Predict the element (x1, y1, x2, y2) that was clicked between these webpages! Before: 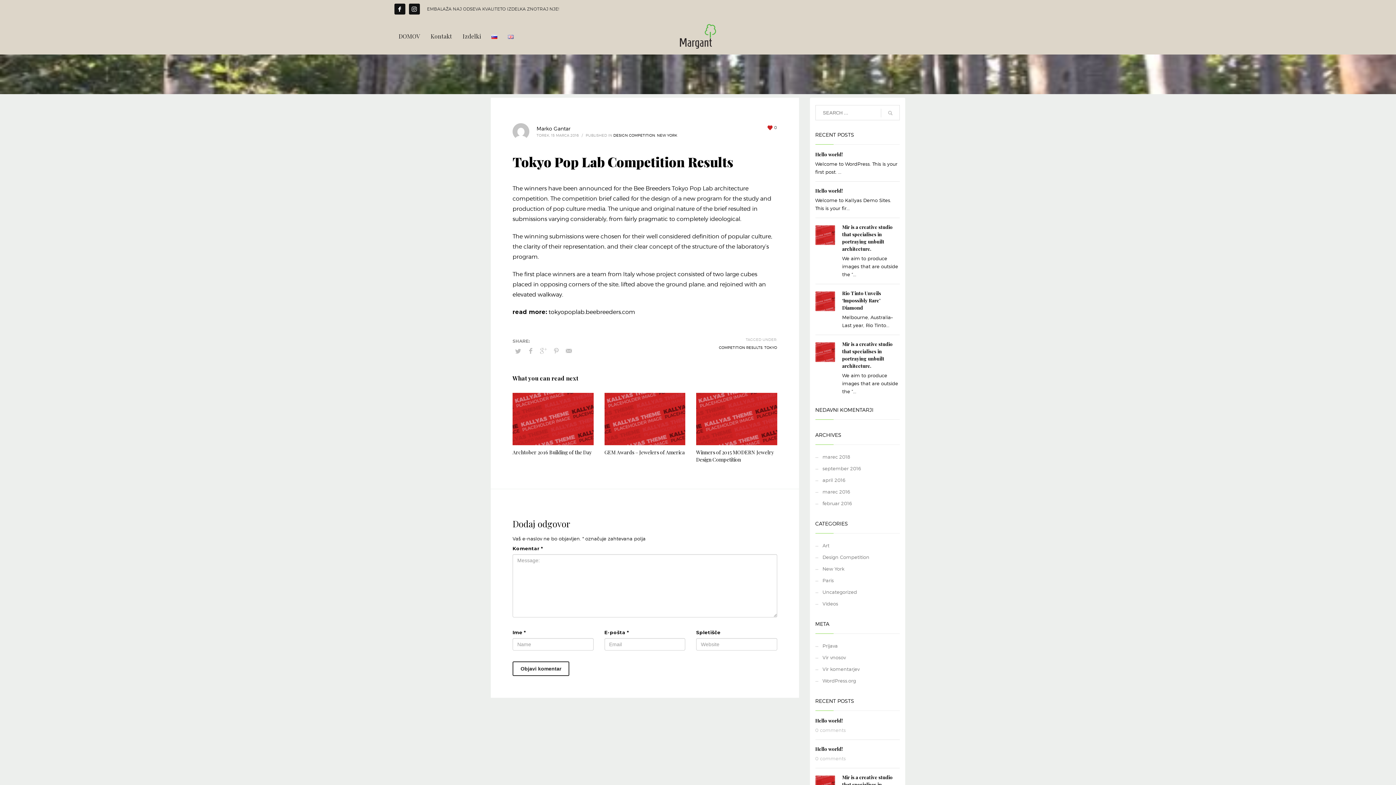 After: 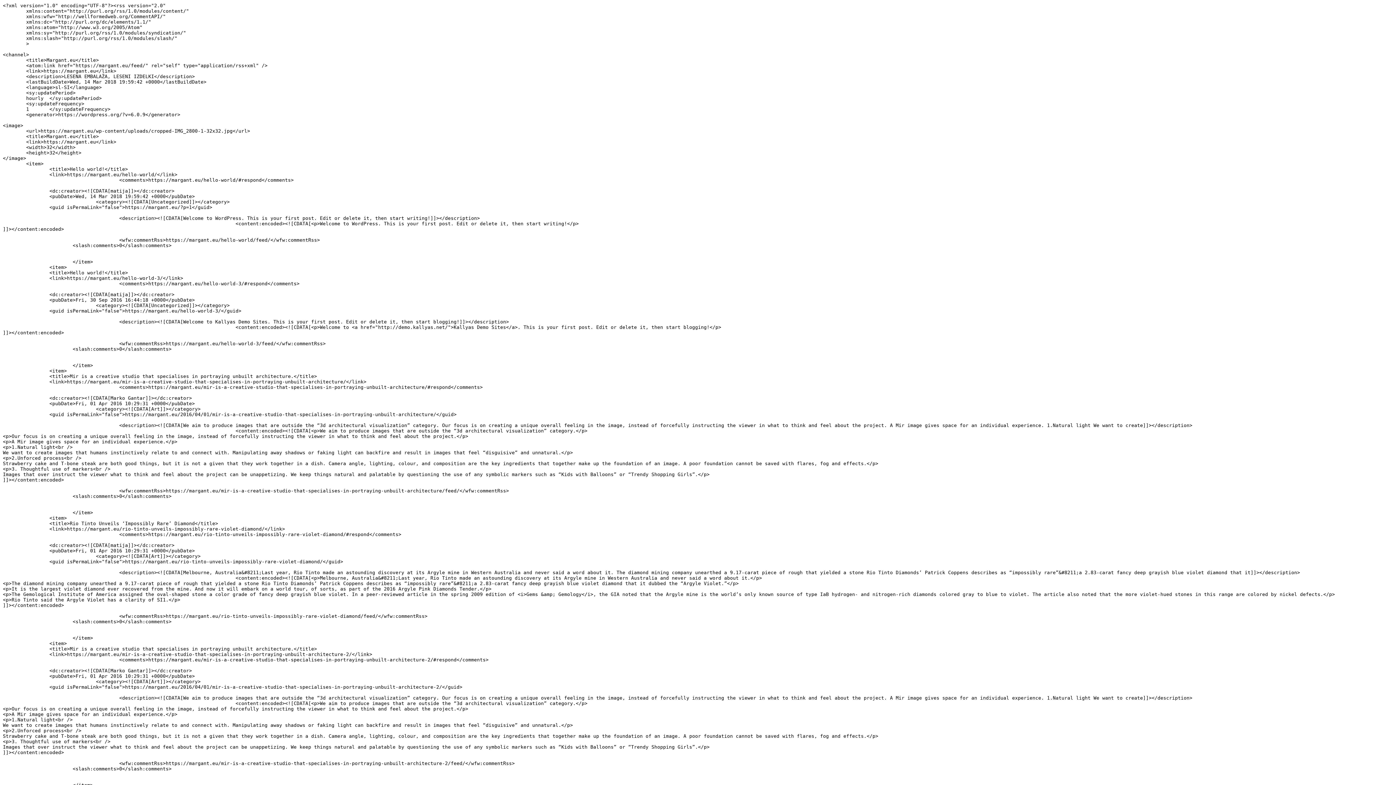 Action: label: Vir vnosov bbox: (815, 652, 900, 663)